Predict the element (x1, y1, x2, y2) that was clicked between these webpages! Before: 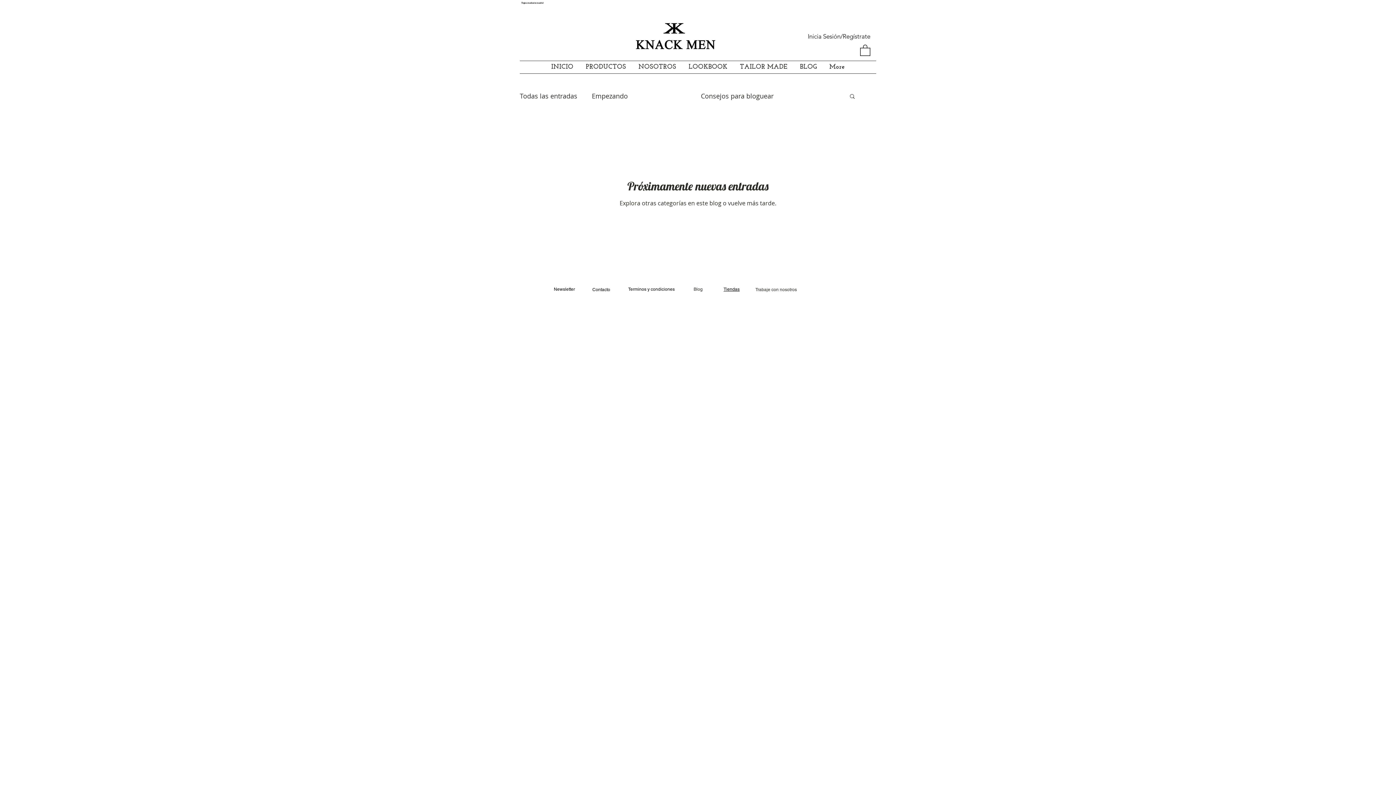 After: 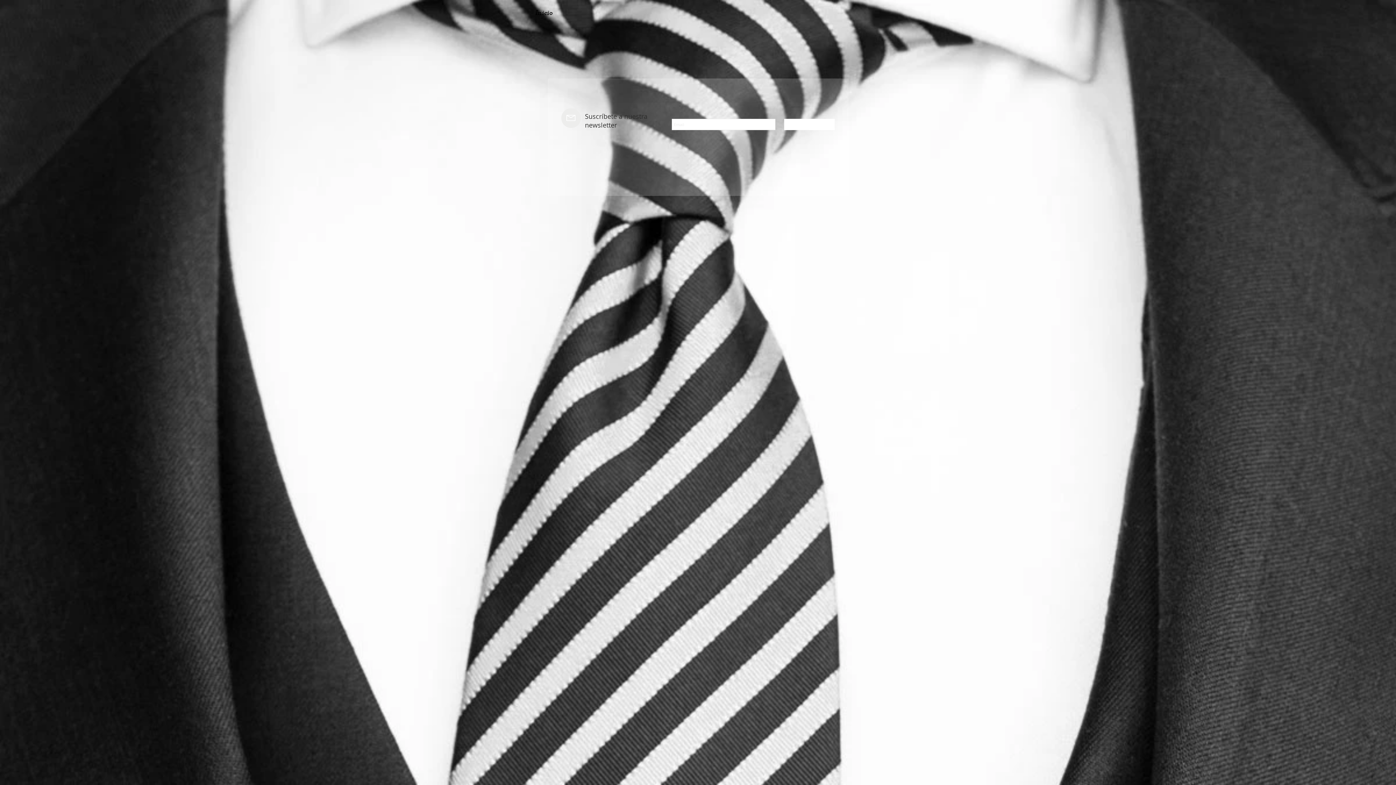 Action: bbox: (554, 287, 575, 292) label: Newsletter